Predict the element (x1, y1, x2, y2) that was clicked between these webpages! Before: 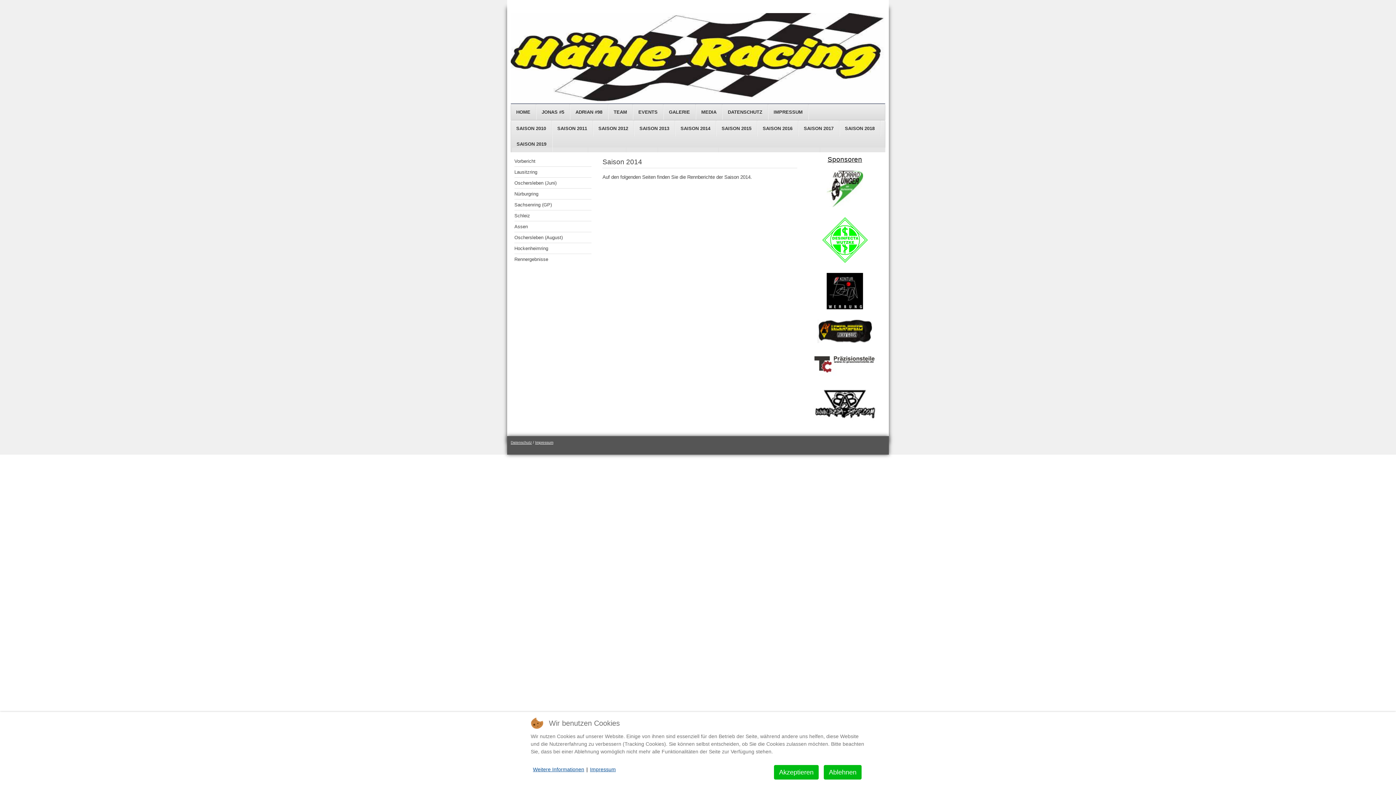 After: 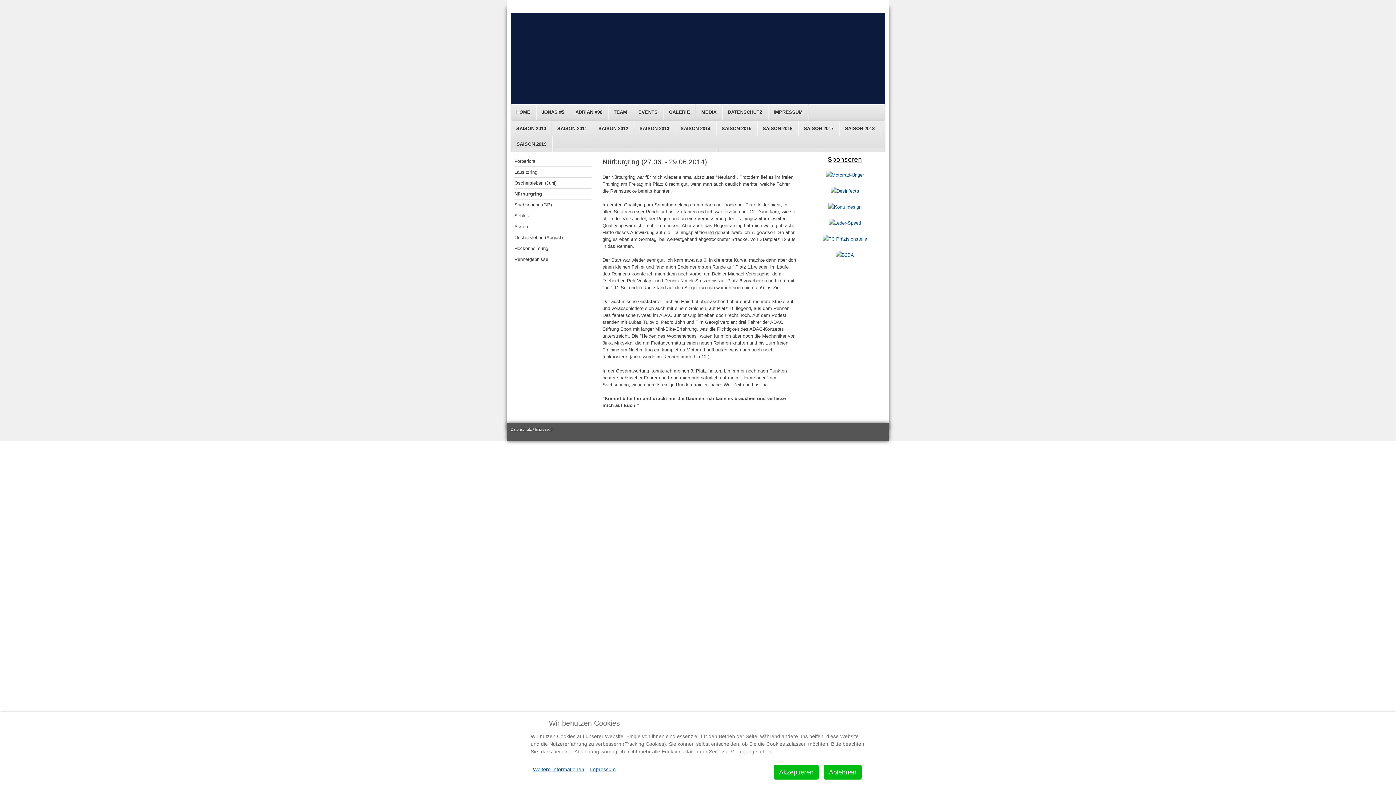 Action: bbox: (514, 188, 591, 199) label: Nürburgring